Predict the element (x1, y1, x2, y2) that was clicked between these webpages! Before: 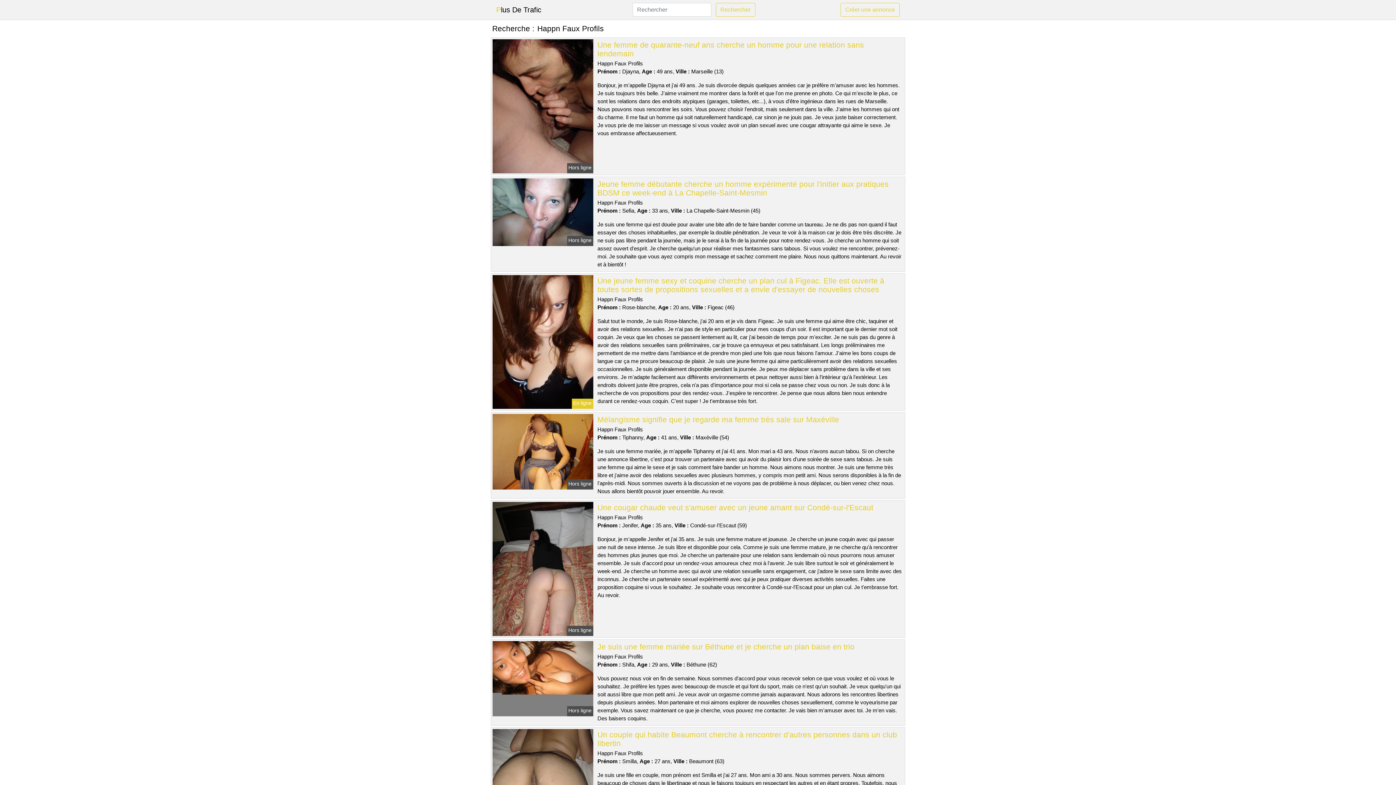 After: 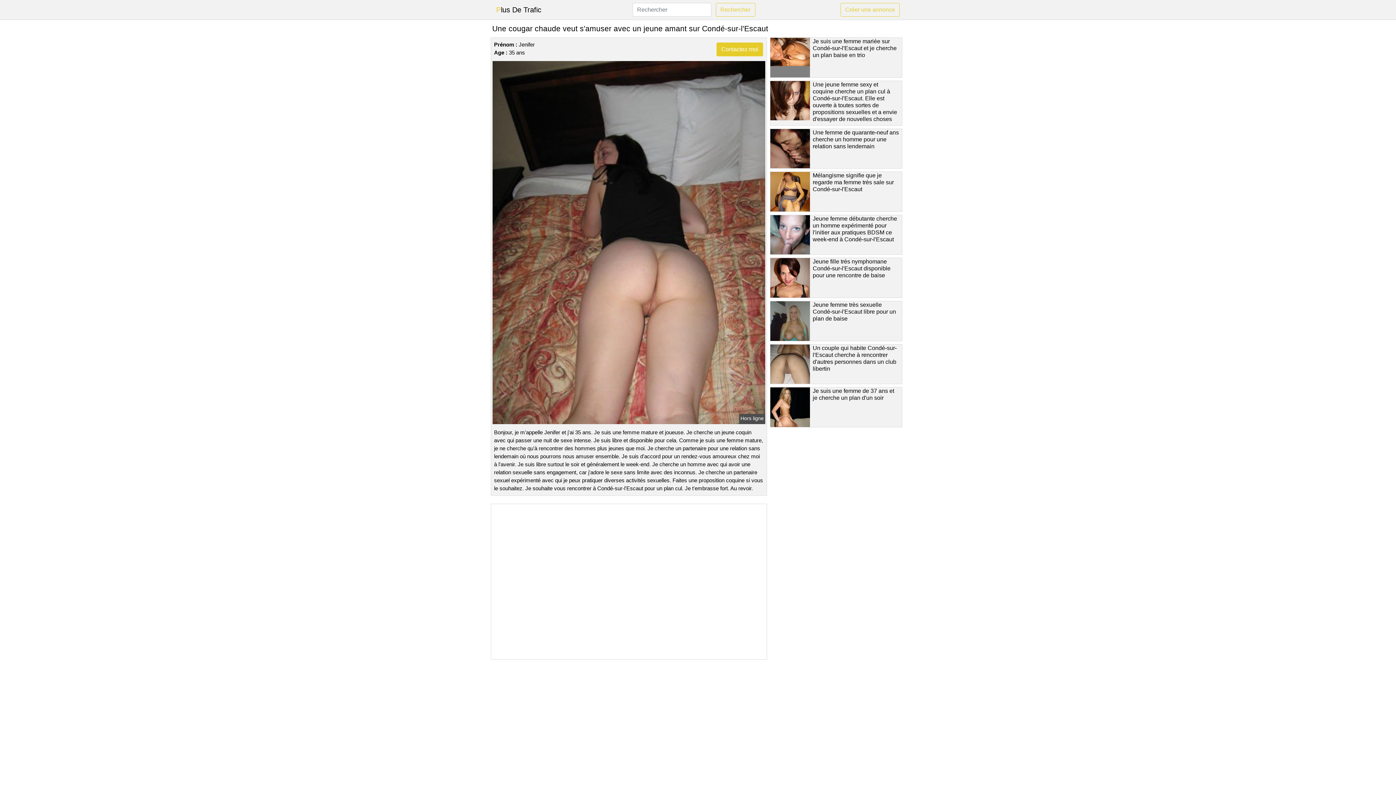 Action: bbox: (491, 565, 594, 571)